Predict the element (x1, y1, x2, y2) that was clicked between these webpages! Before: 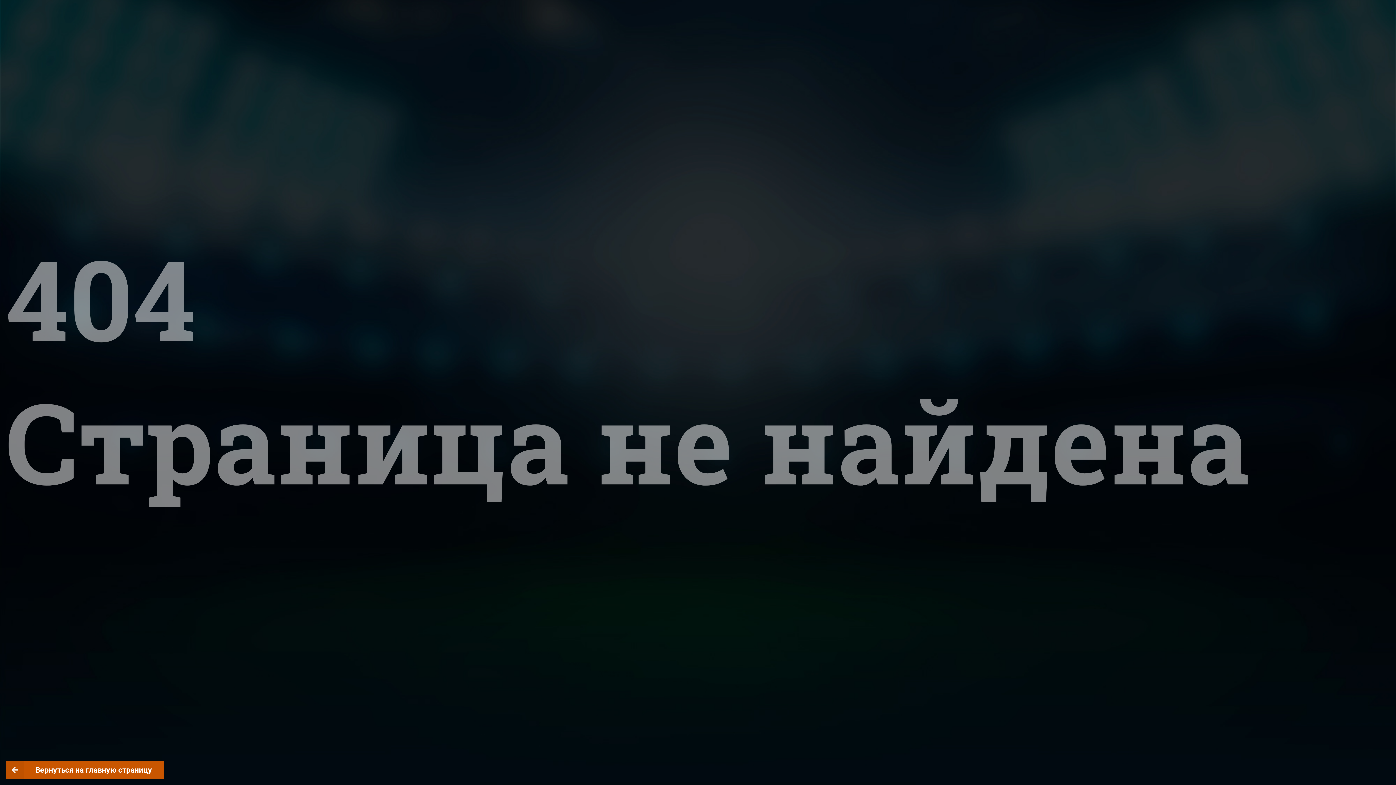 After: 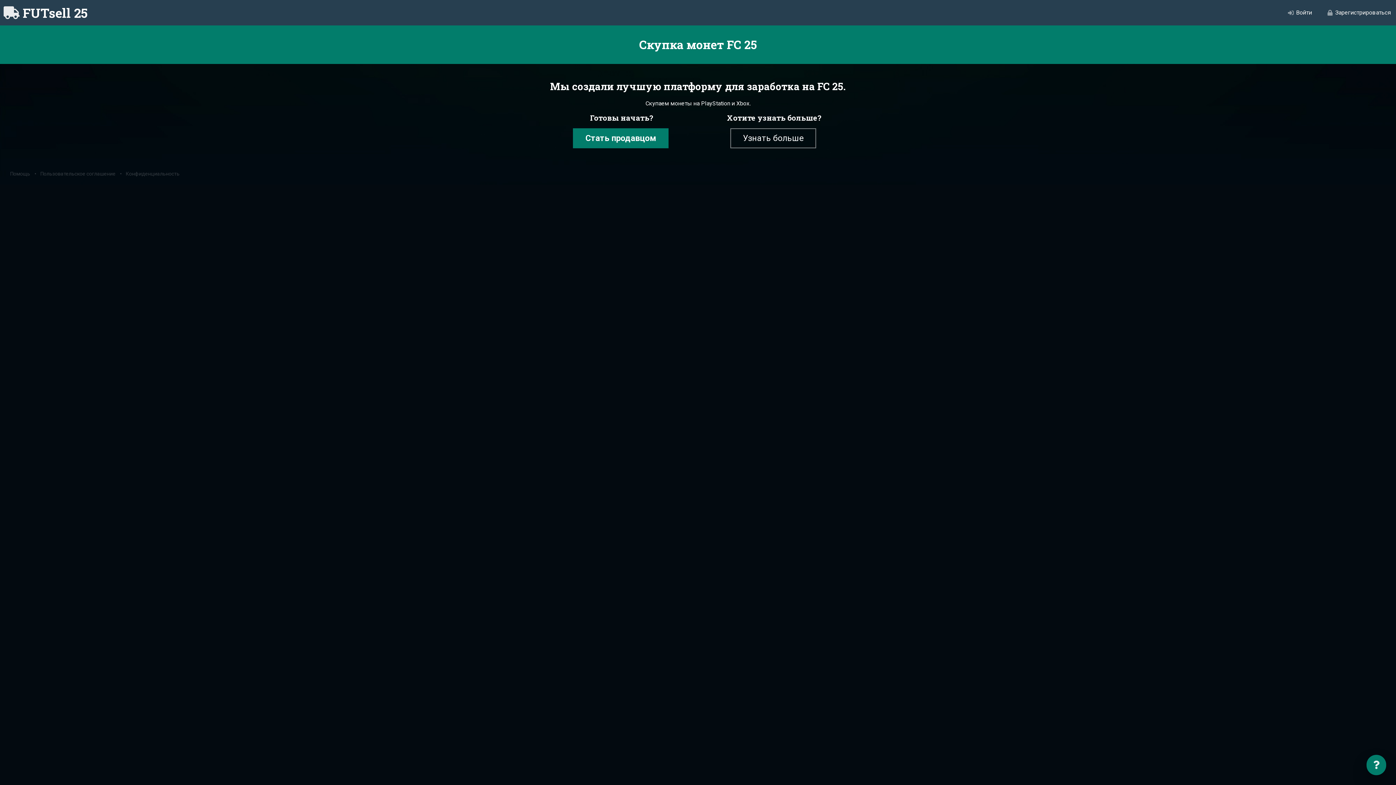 Action: bbox: (5, 761, 163, 779) label: Вернуться на главную страницу